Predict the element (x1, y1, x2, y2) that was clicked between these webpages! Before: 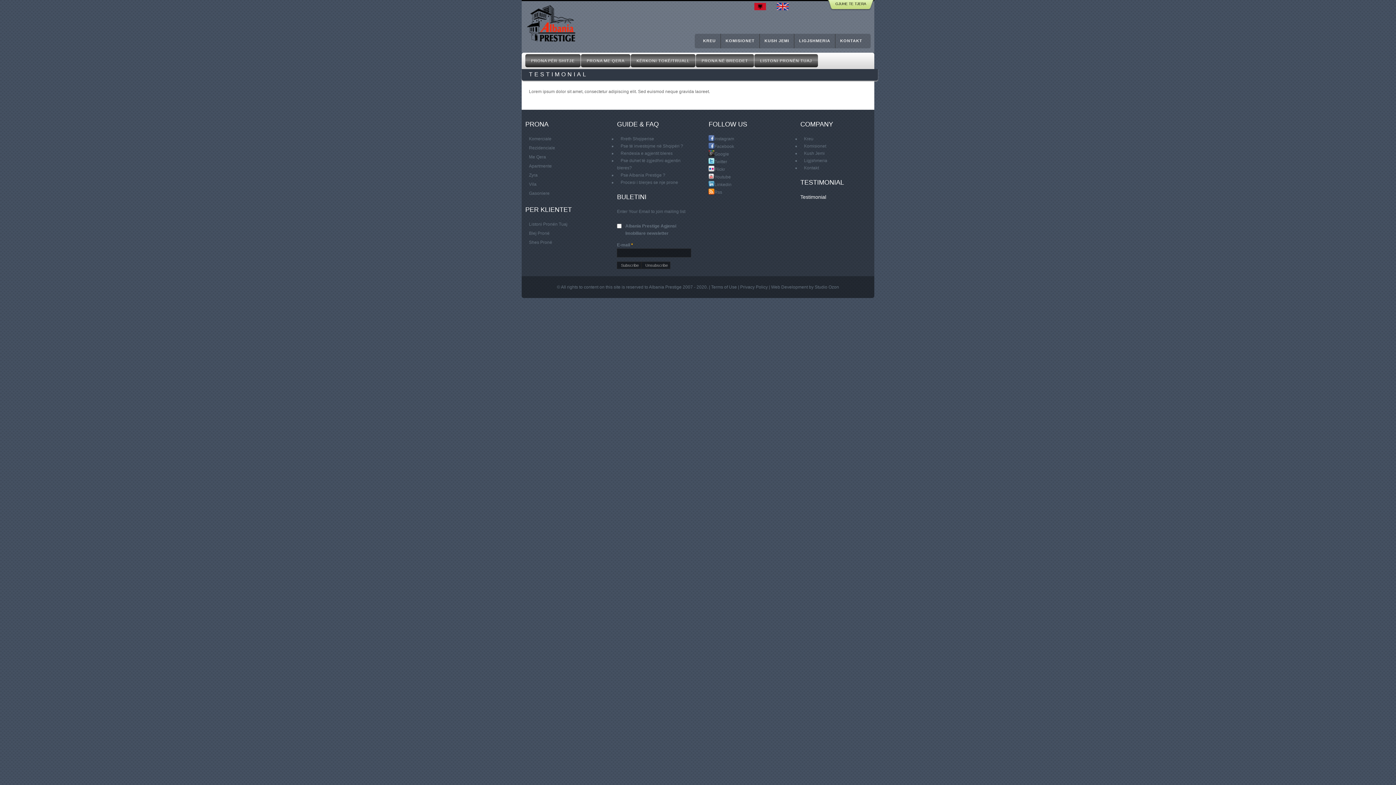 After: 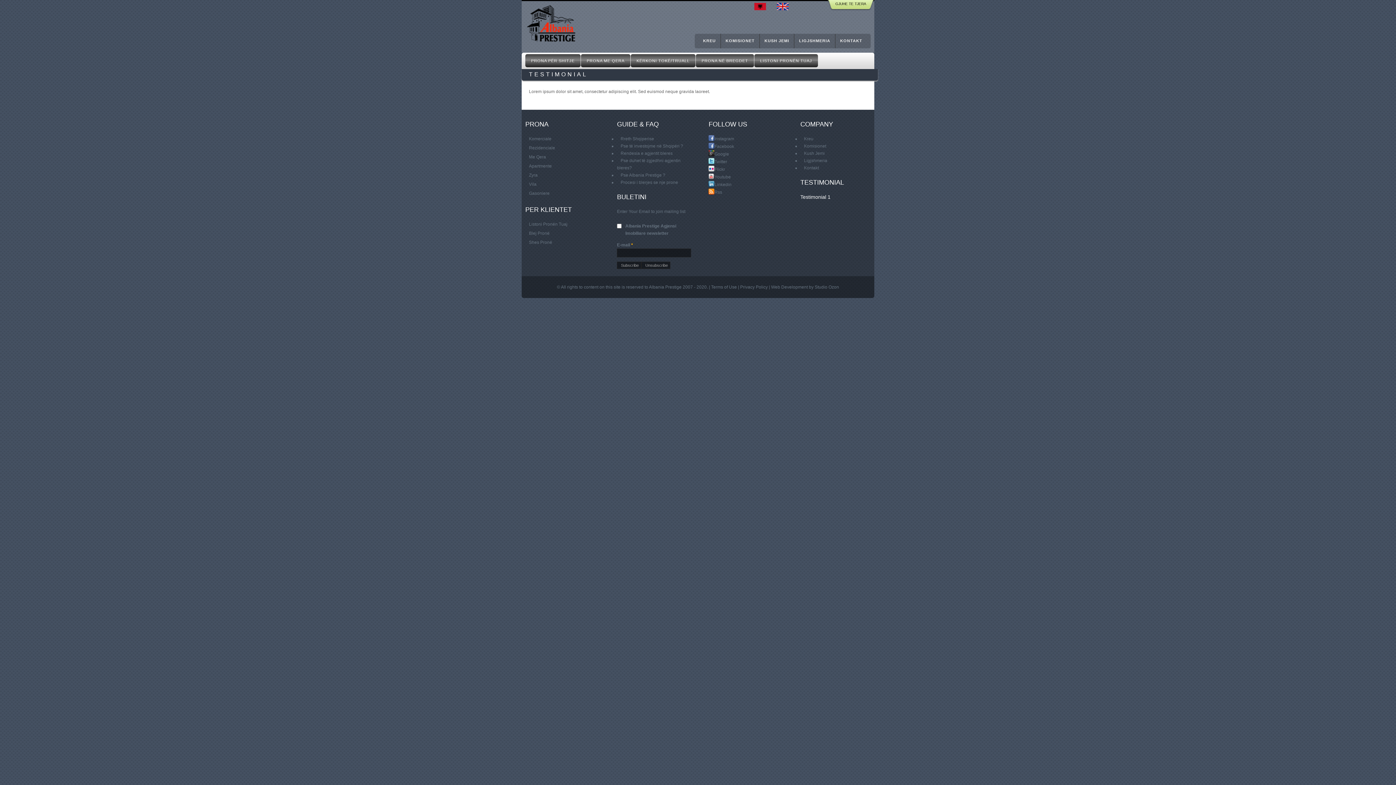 Action: label: Shqip bbox: (754, 2, 769, 10)